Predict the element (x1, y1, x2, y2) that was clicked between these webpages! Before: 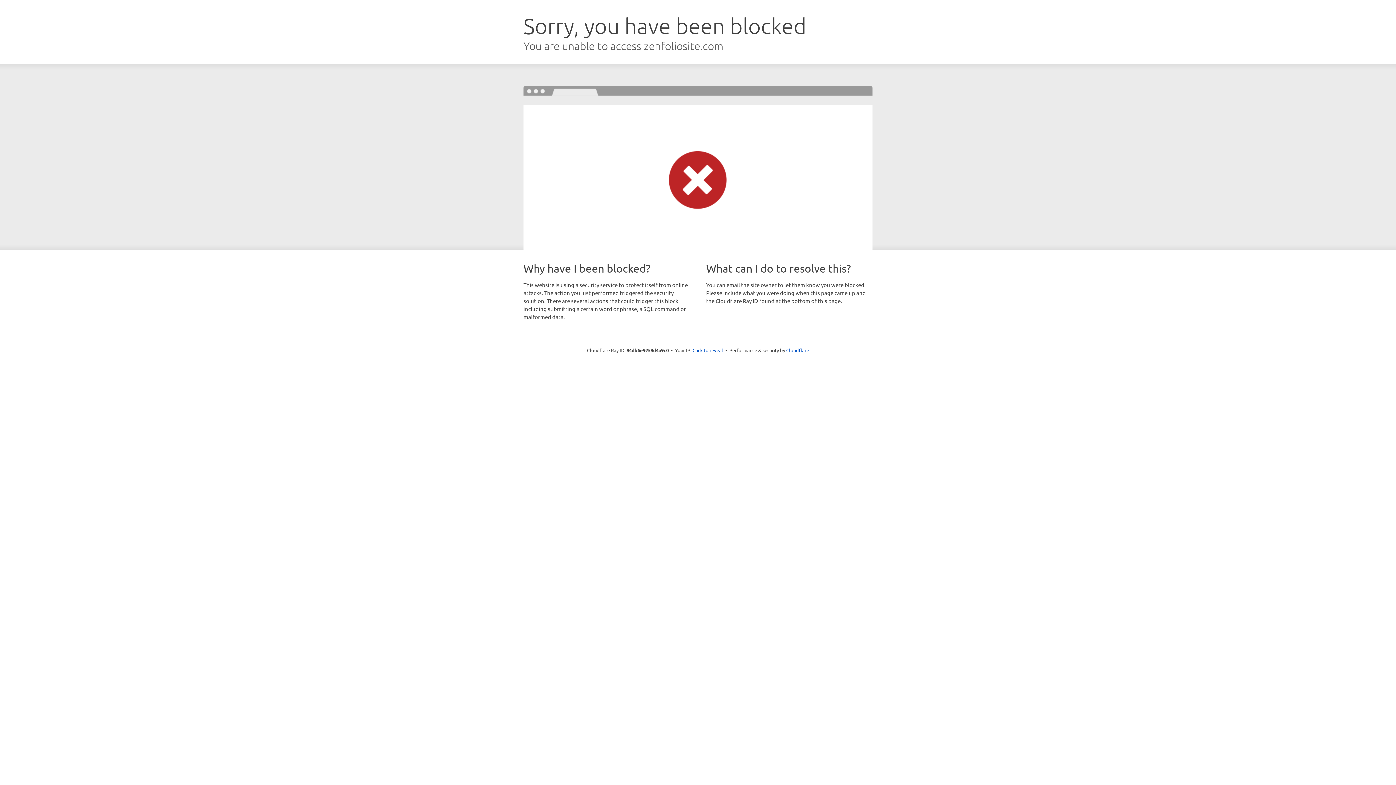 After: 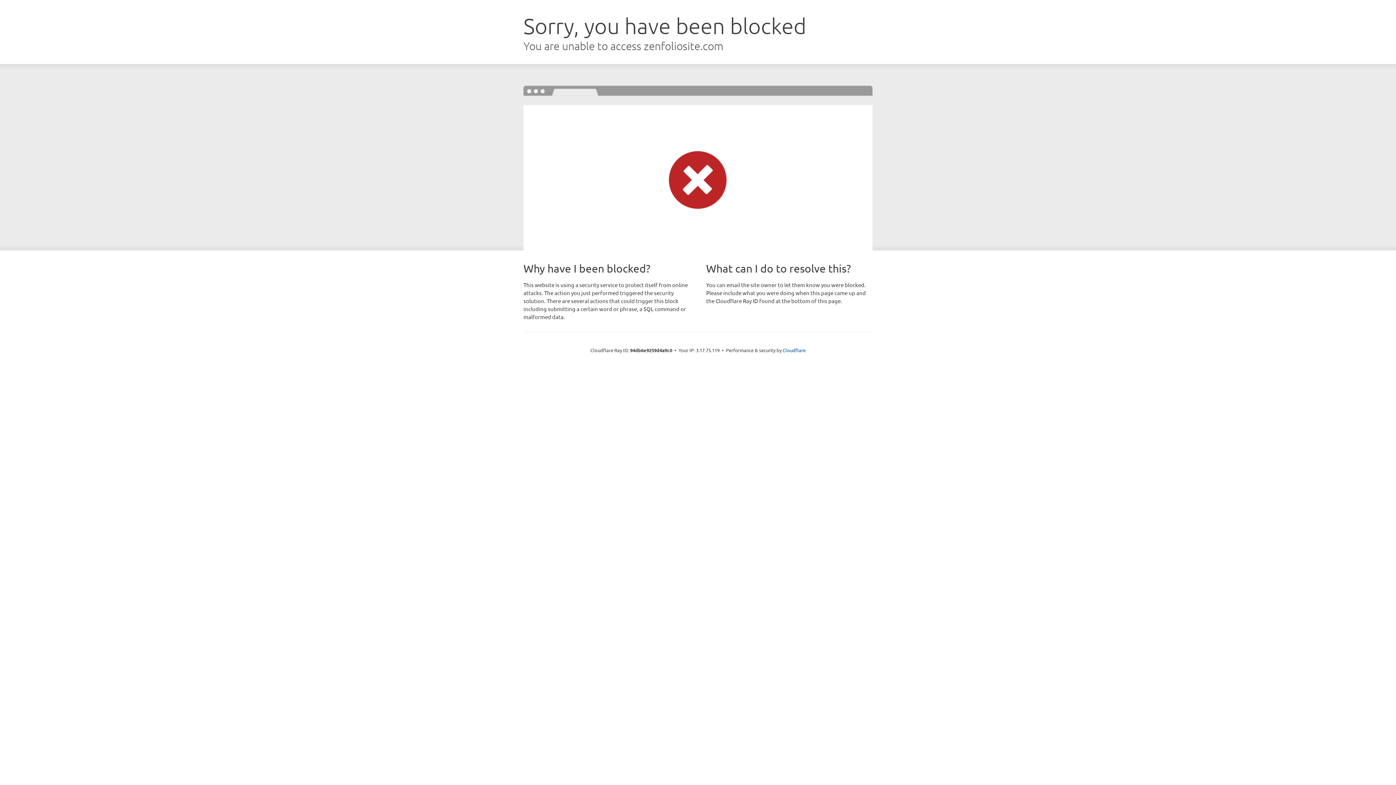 Action: label: Click to reveal bbox: (692, 346, 723, 353)